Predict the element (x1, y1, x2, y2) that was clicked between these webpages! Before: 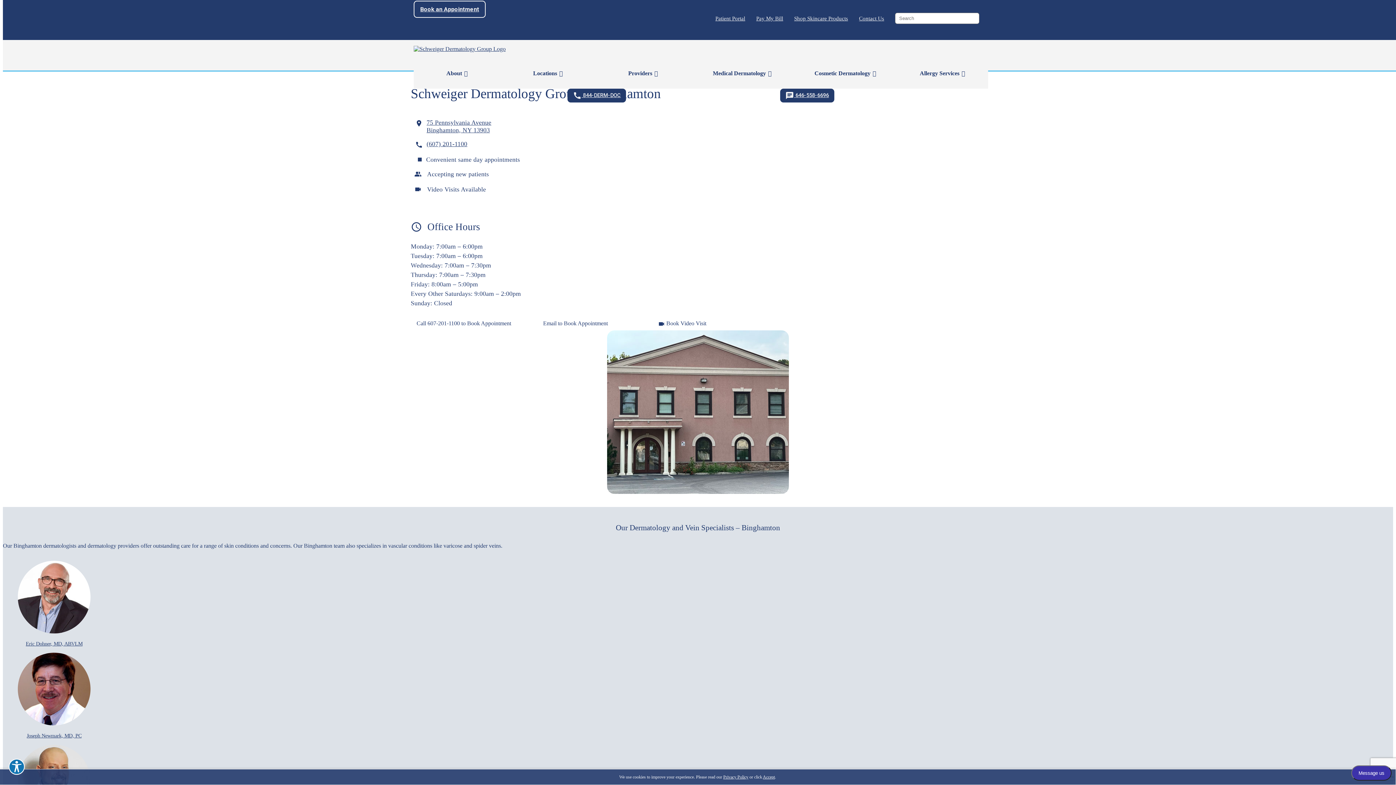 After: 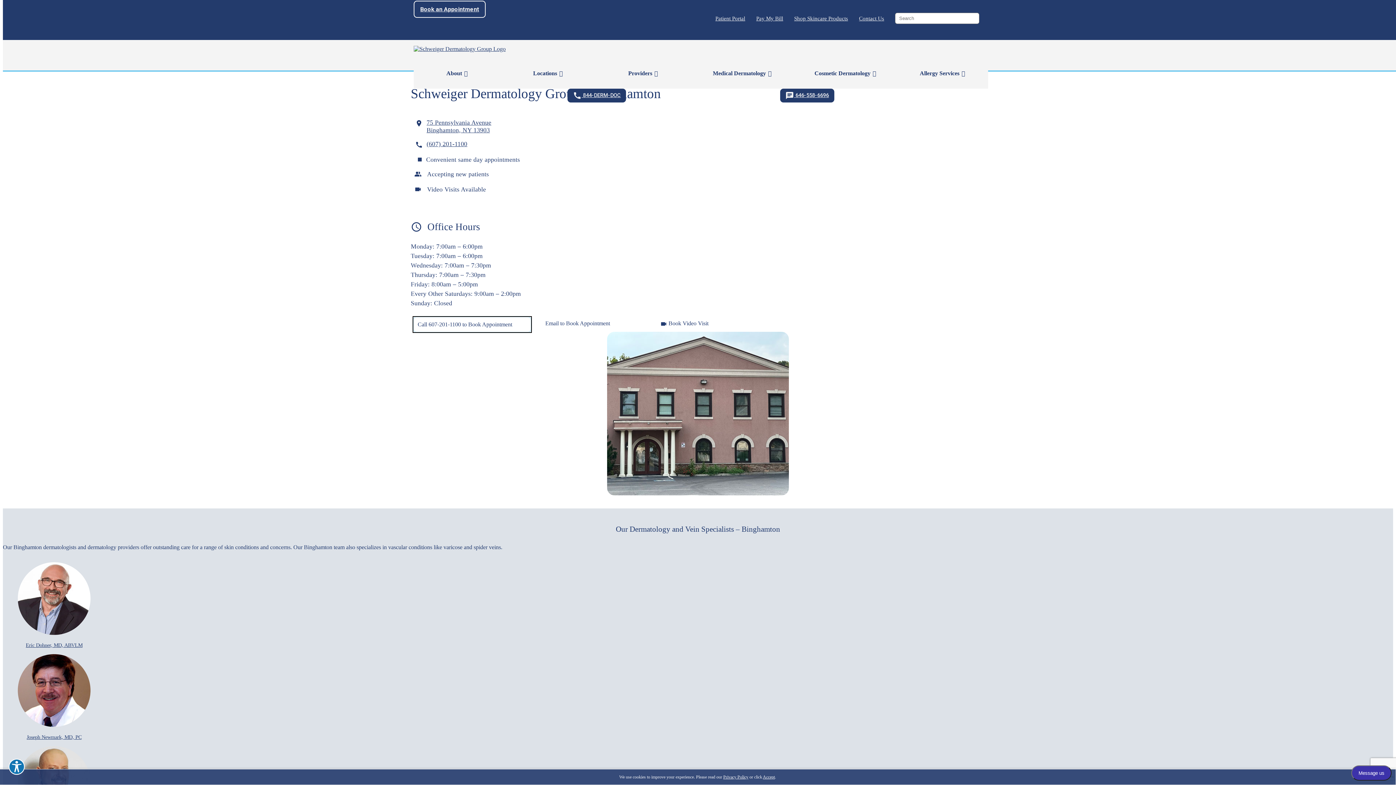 Action: label: Call 607-201-1100 to Book Appointment bbox: (413, 317, 528, 330)